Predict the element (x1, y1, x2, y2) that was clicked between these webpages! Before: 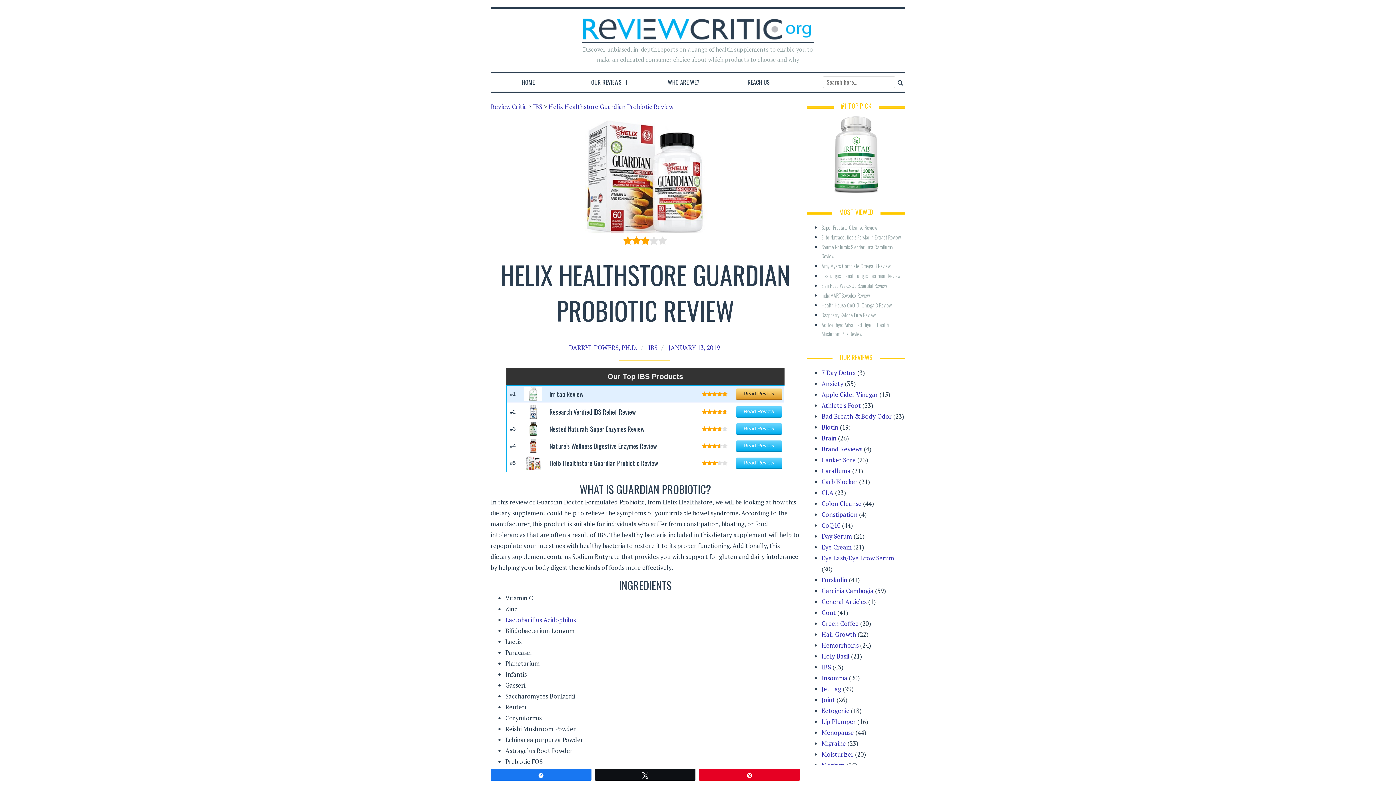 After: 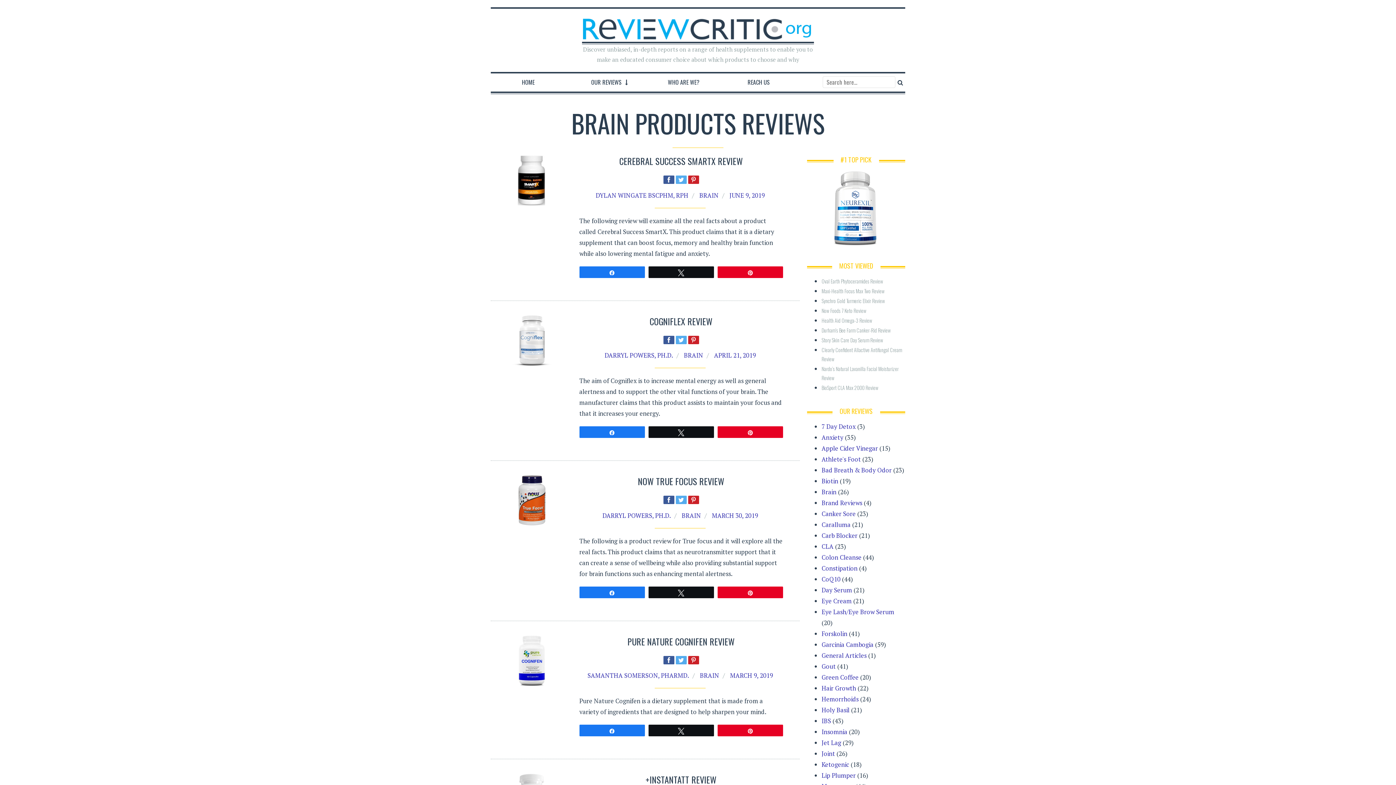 Action: bbox: (821, 434, 836, 442) label: Brain